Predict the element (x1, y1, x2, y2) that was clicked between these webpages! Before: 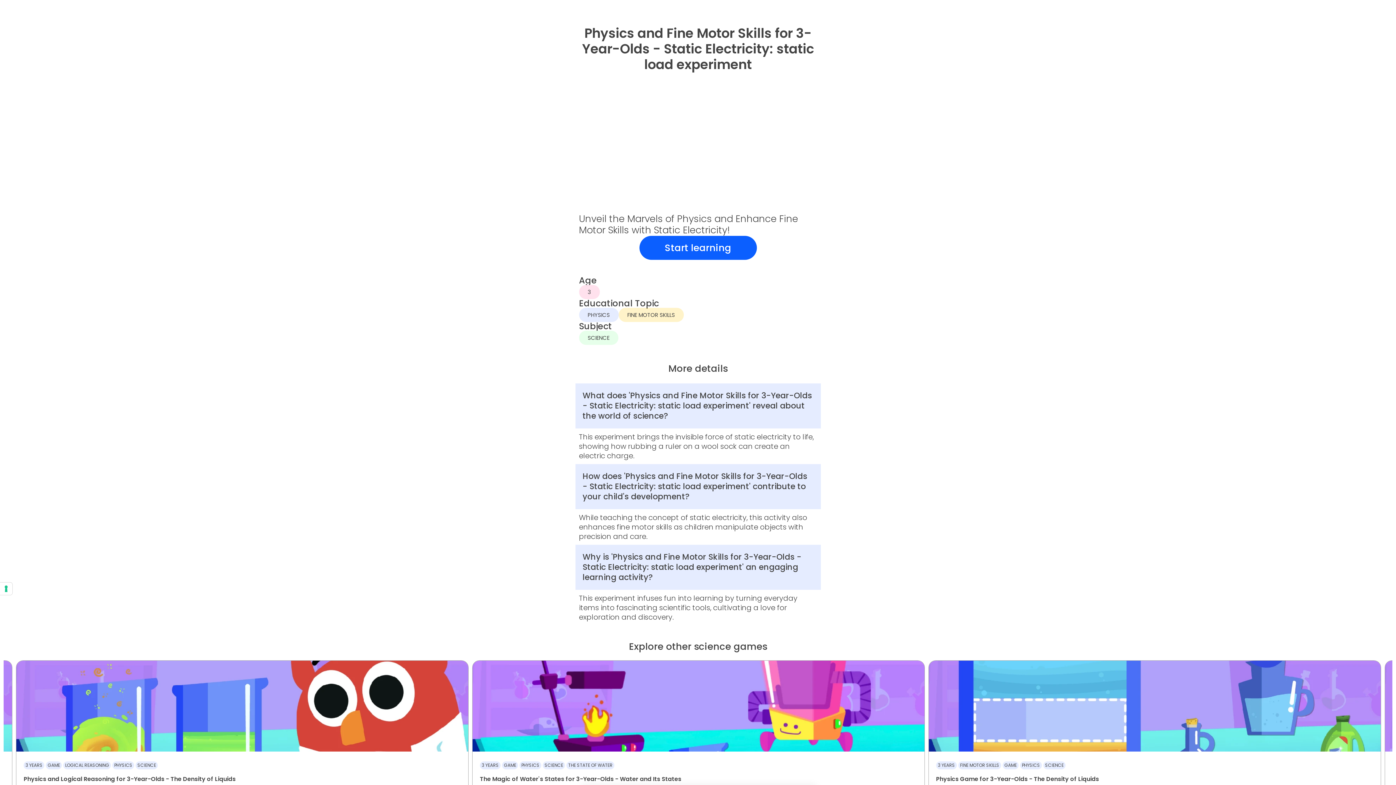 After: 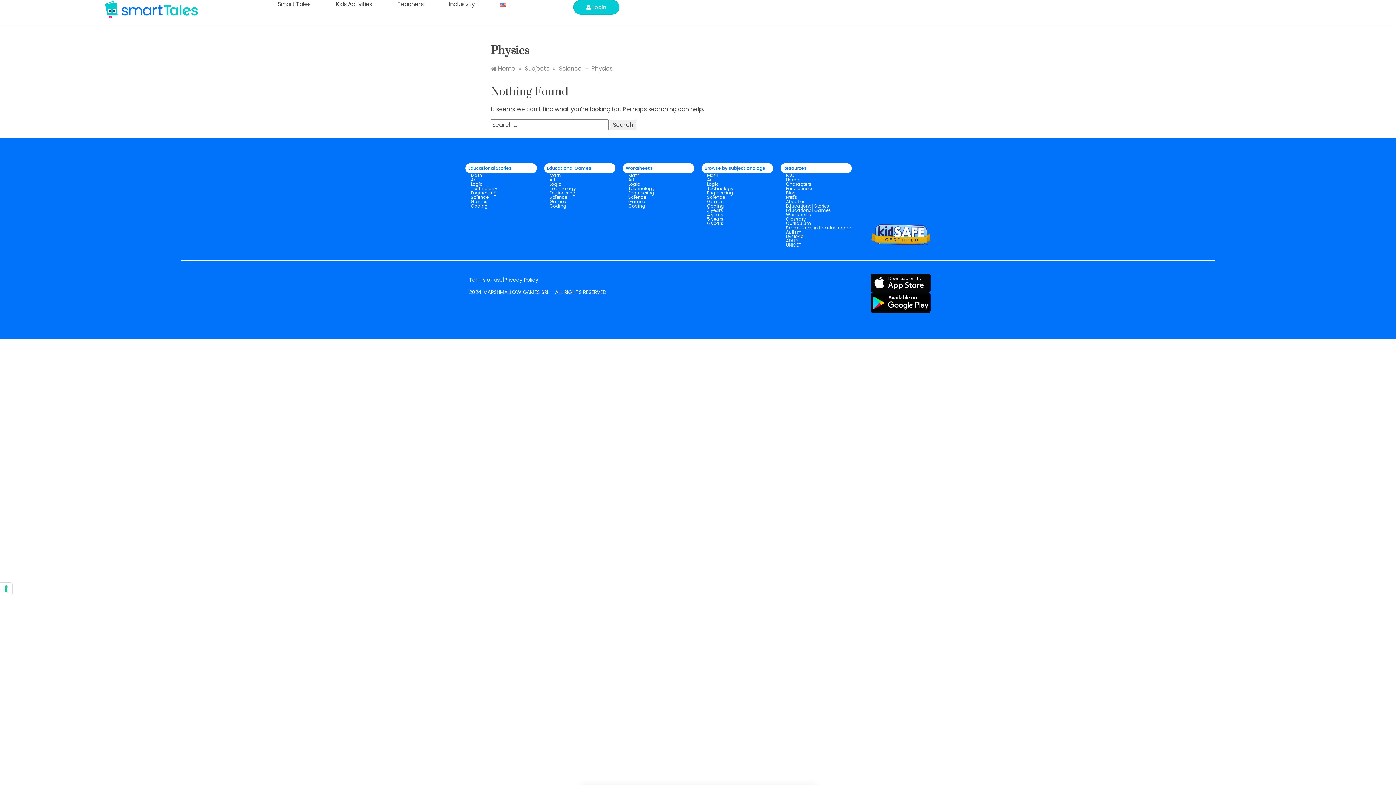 Action: bbox: (1020, 761, 1042, 769) label: PHYSICS